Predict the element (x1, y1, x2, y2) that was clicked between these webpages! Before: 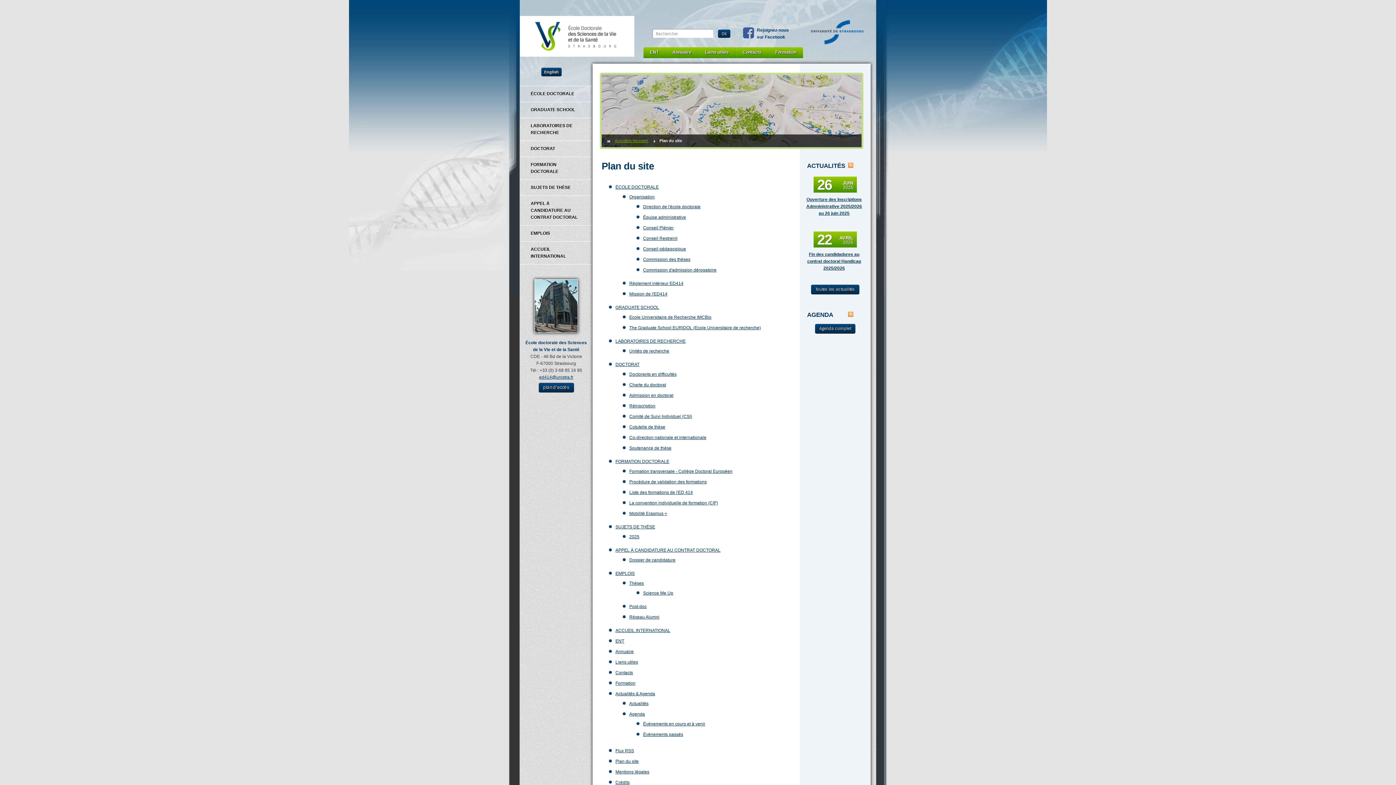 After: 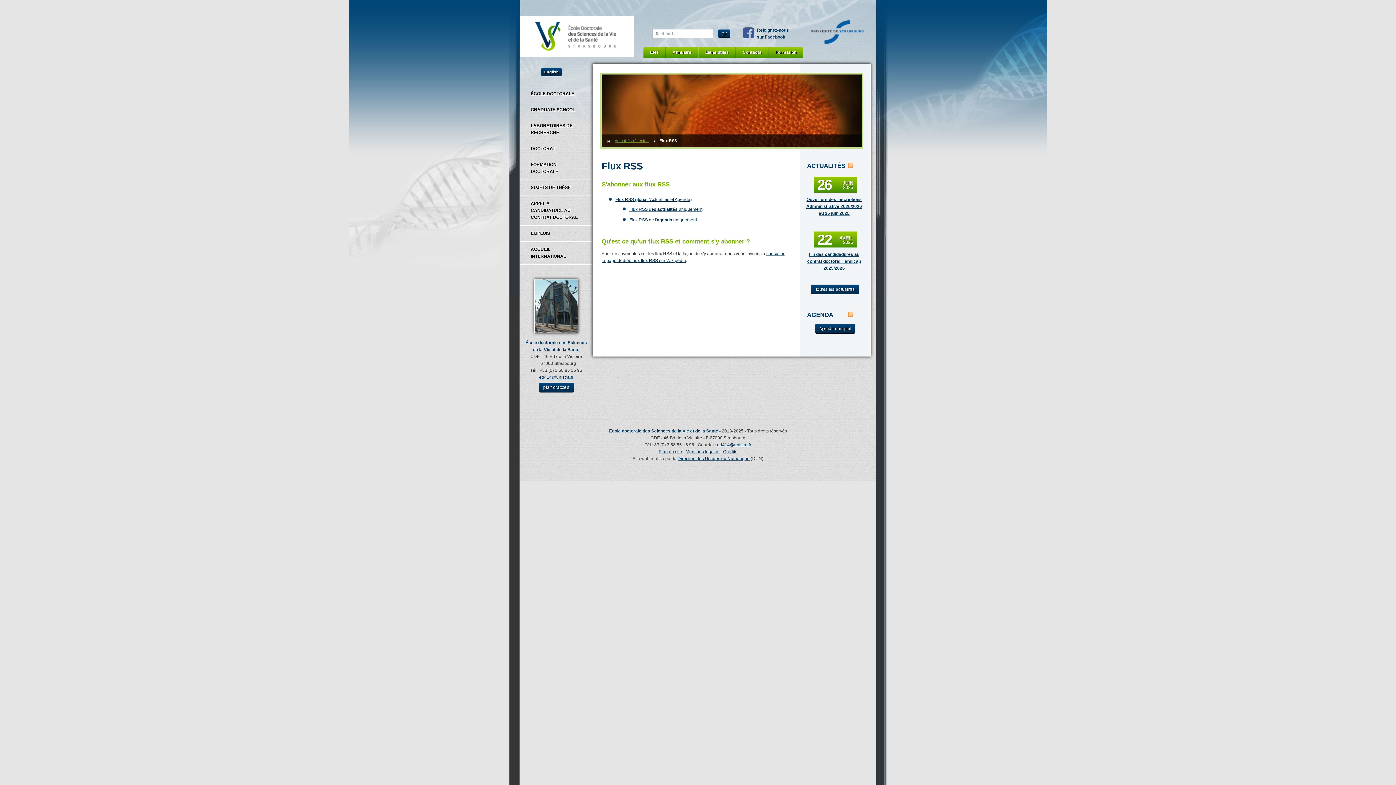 Action: bbox: (848, 162, 853, 168)